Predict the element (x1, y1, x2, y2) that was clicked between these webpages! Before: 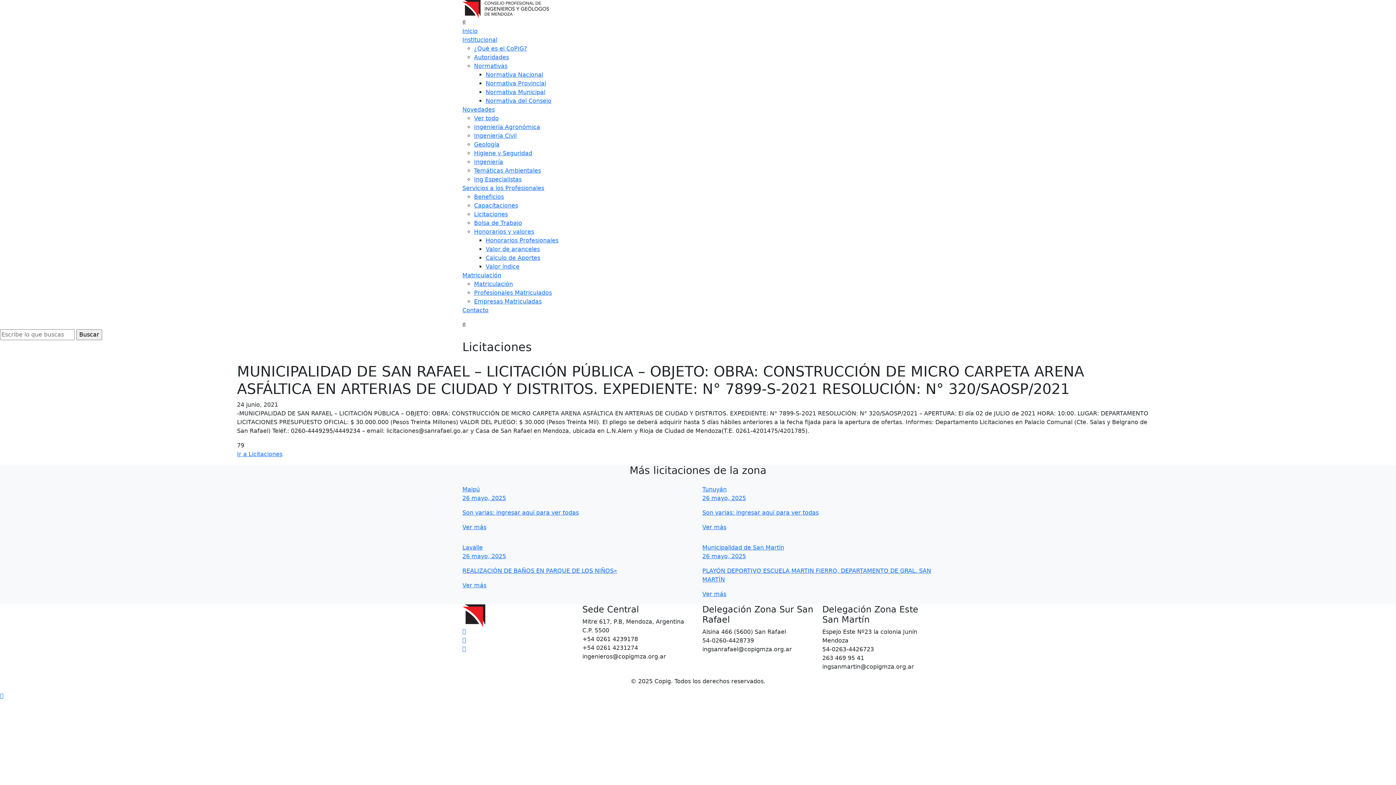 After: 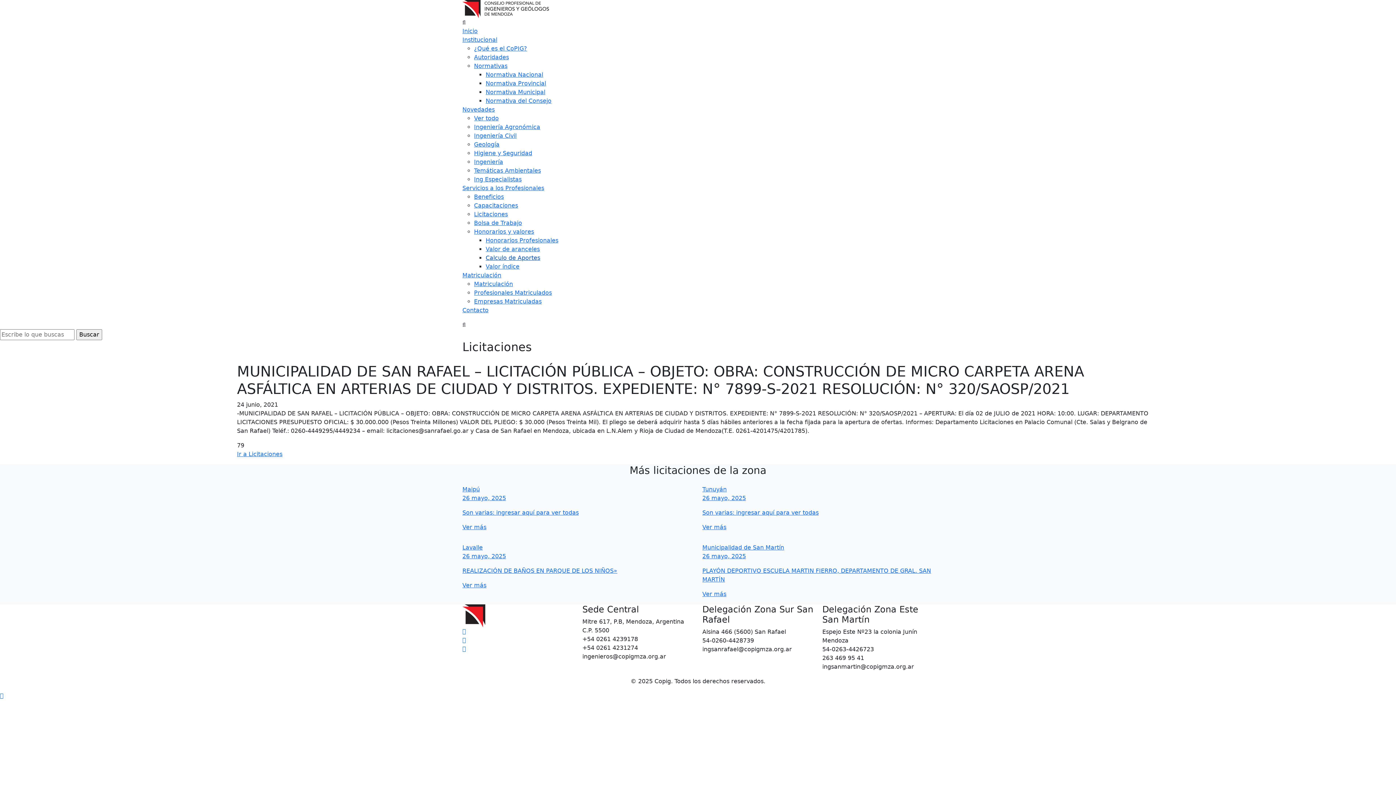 Action: label: Calculo de Aportes bbox: (485, 254, 540, 261)